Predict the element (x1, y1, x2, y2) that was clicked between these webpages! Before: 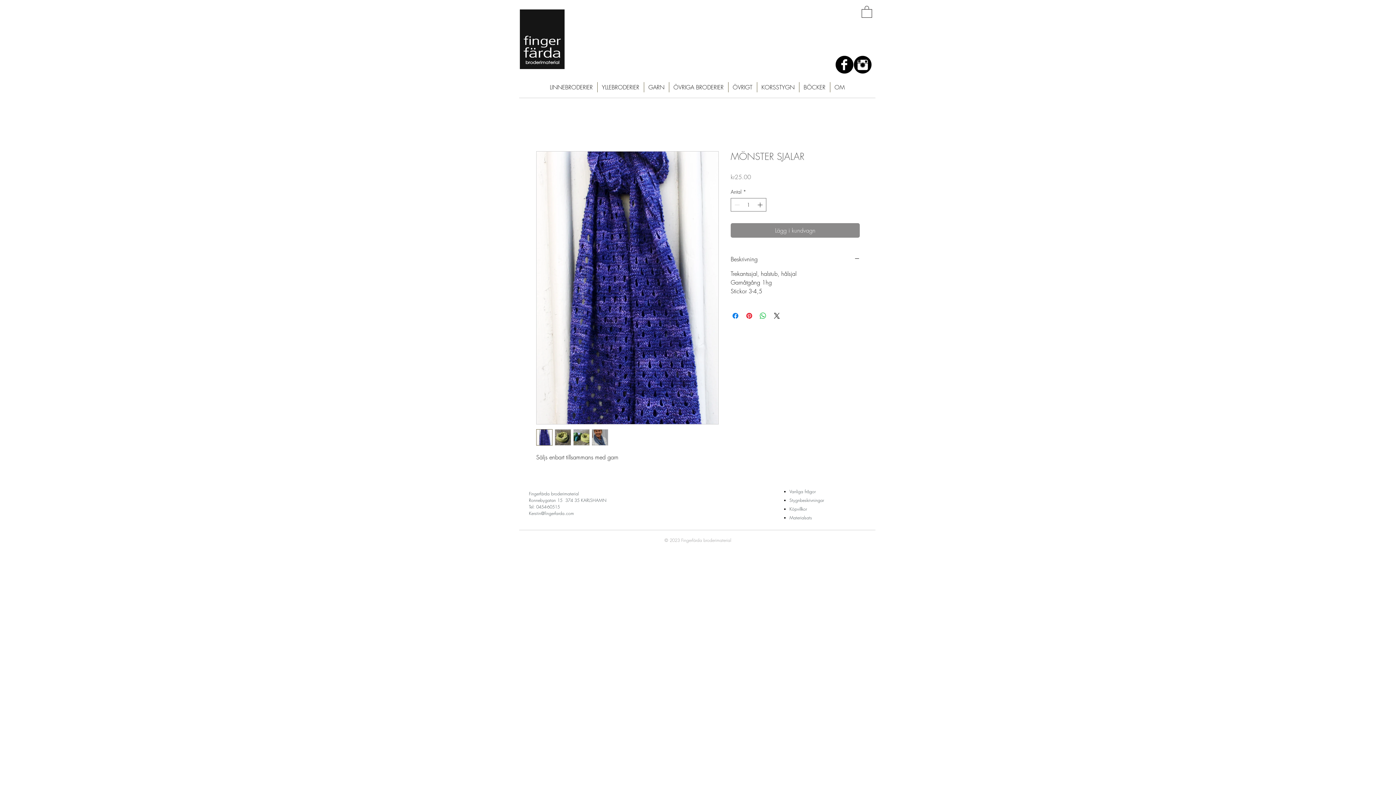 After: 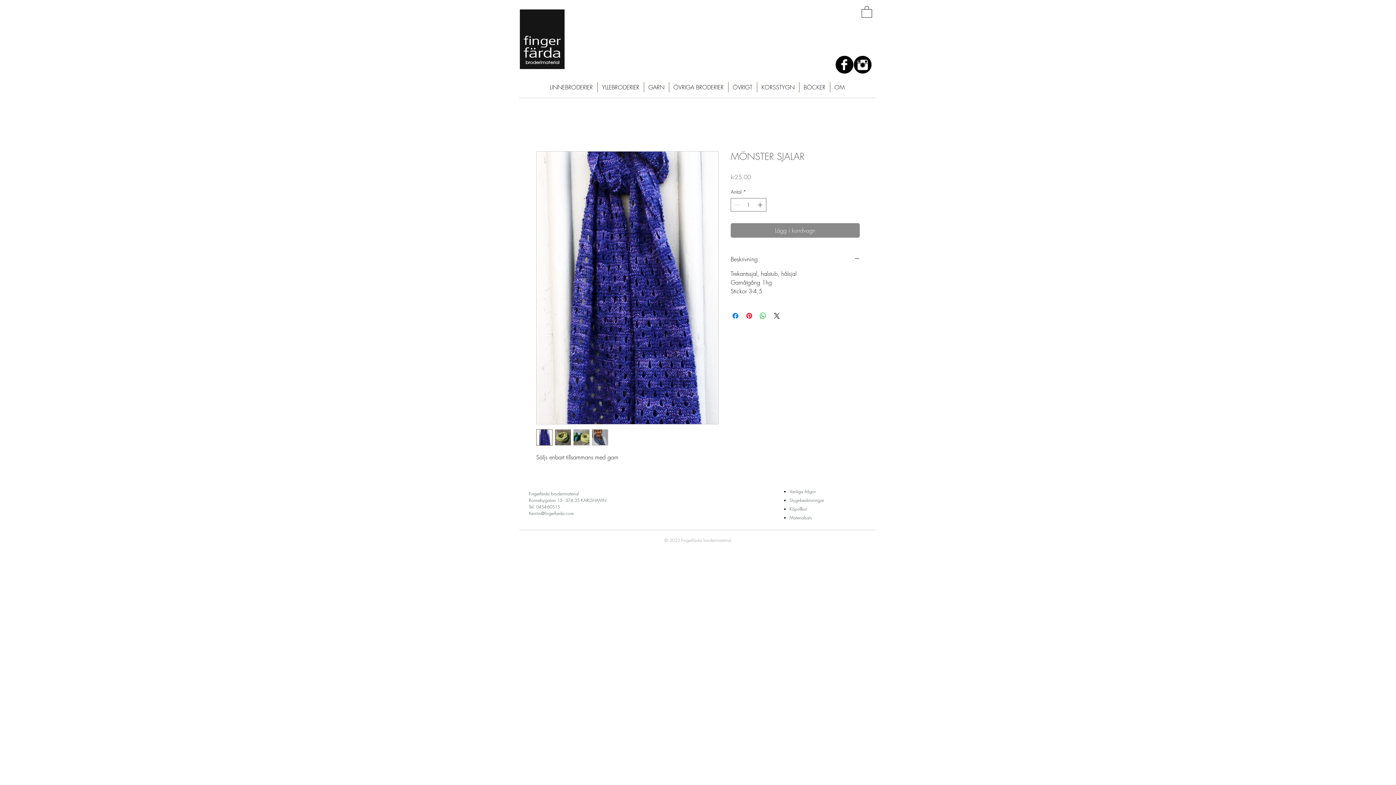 Action: bbox: (853, 55, 872, 73) label: Instagram Black Round 